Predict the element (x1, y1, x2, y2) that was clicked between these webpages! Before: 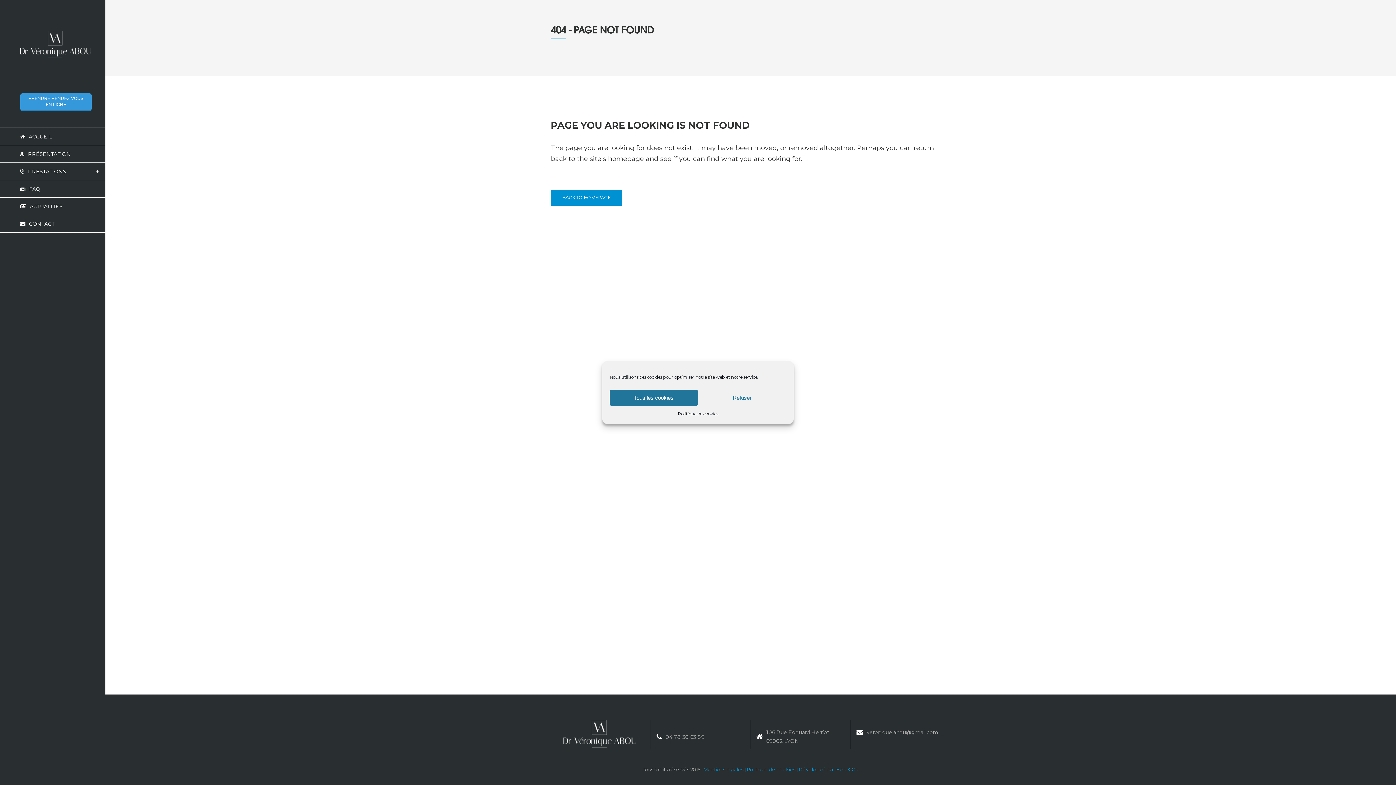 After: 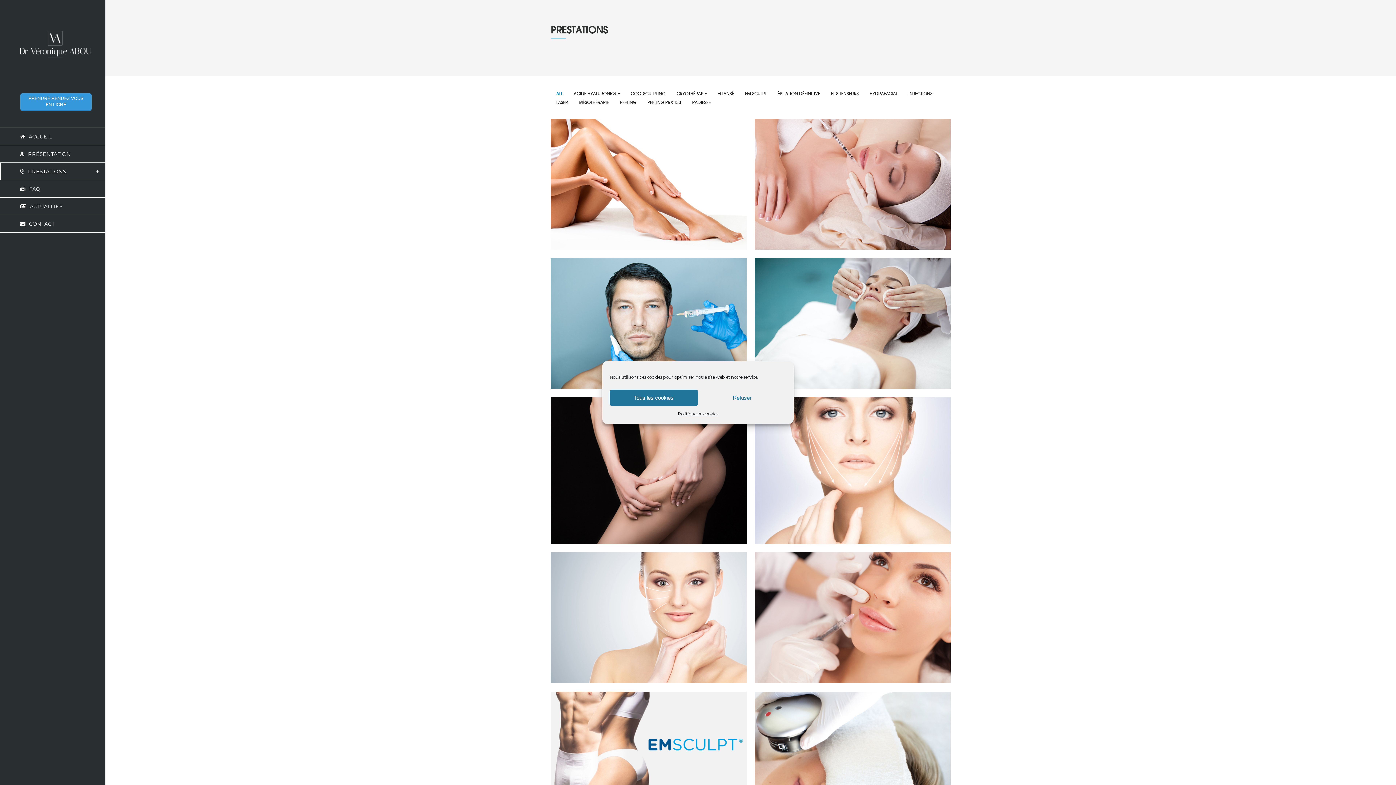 Action: bbox: (0, 162, 105, 180) label: PRESTATIONS